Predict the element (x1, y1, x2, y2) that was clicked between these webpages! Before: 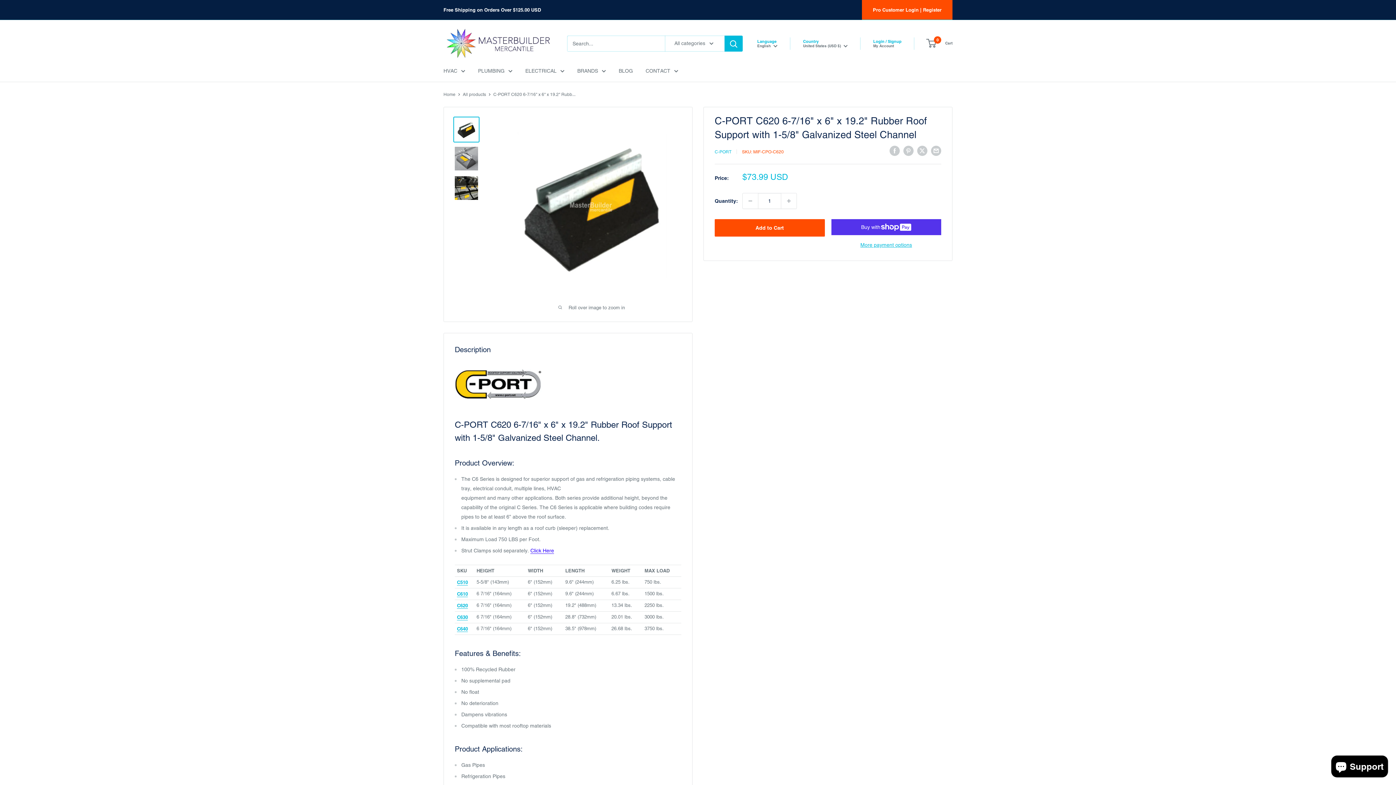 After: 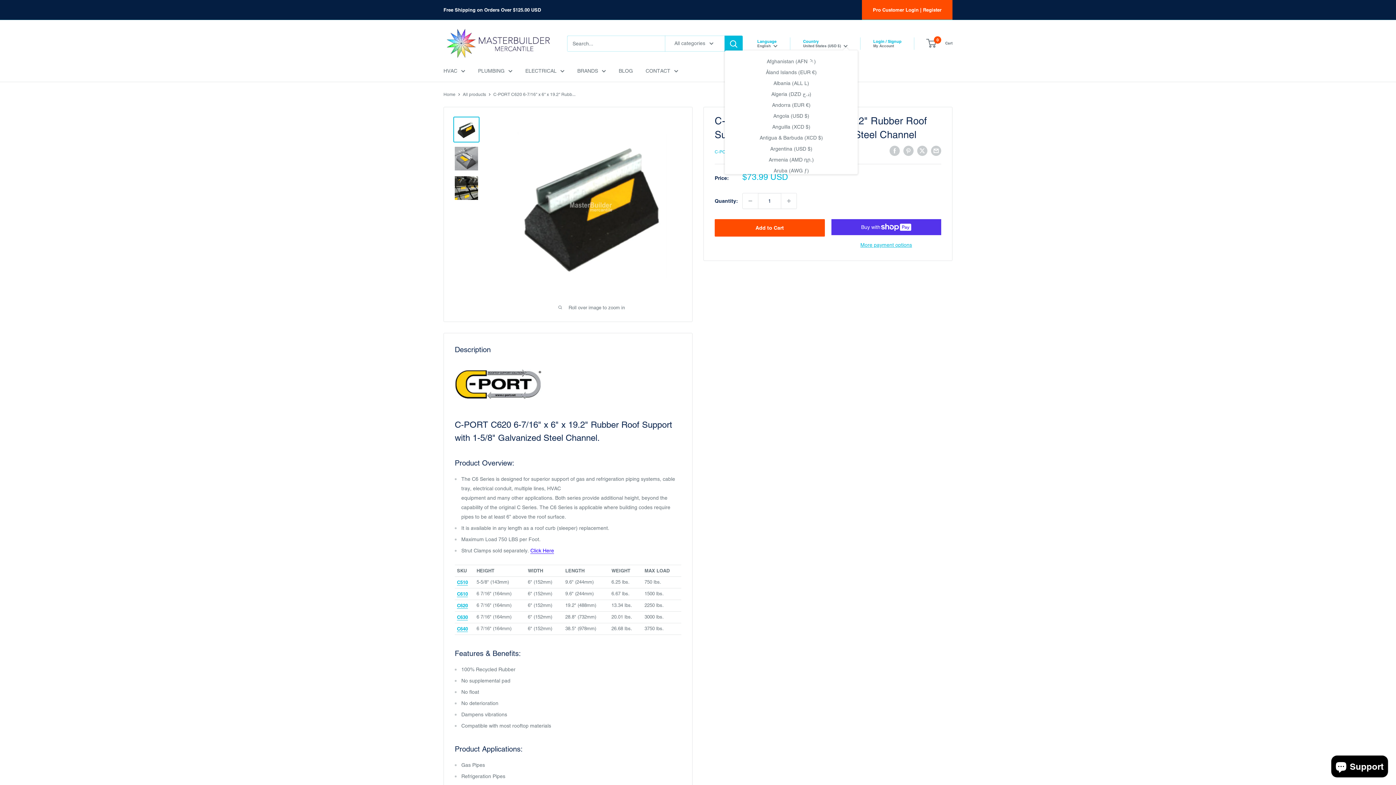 Action: bbox: (803, 42, 848, 49) label: United States (USD $) 